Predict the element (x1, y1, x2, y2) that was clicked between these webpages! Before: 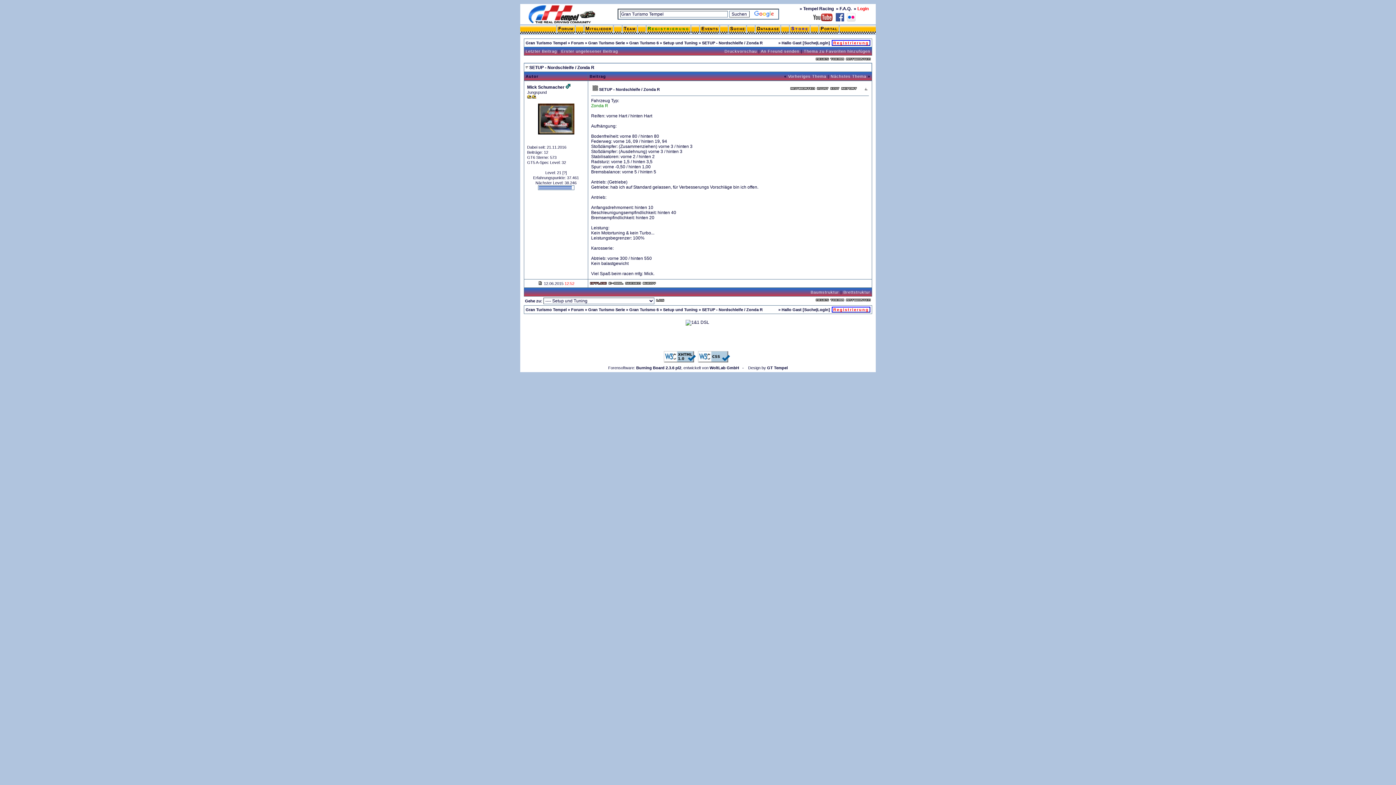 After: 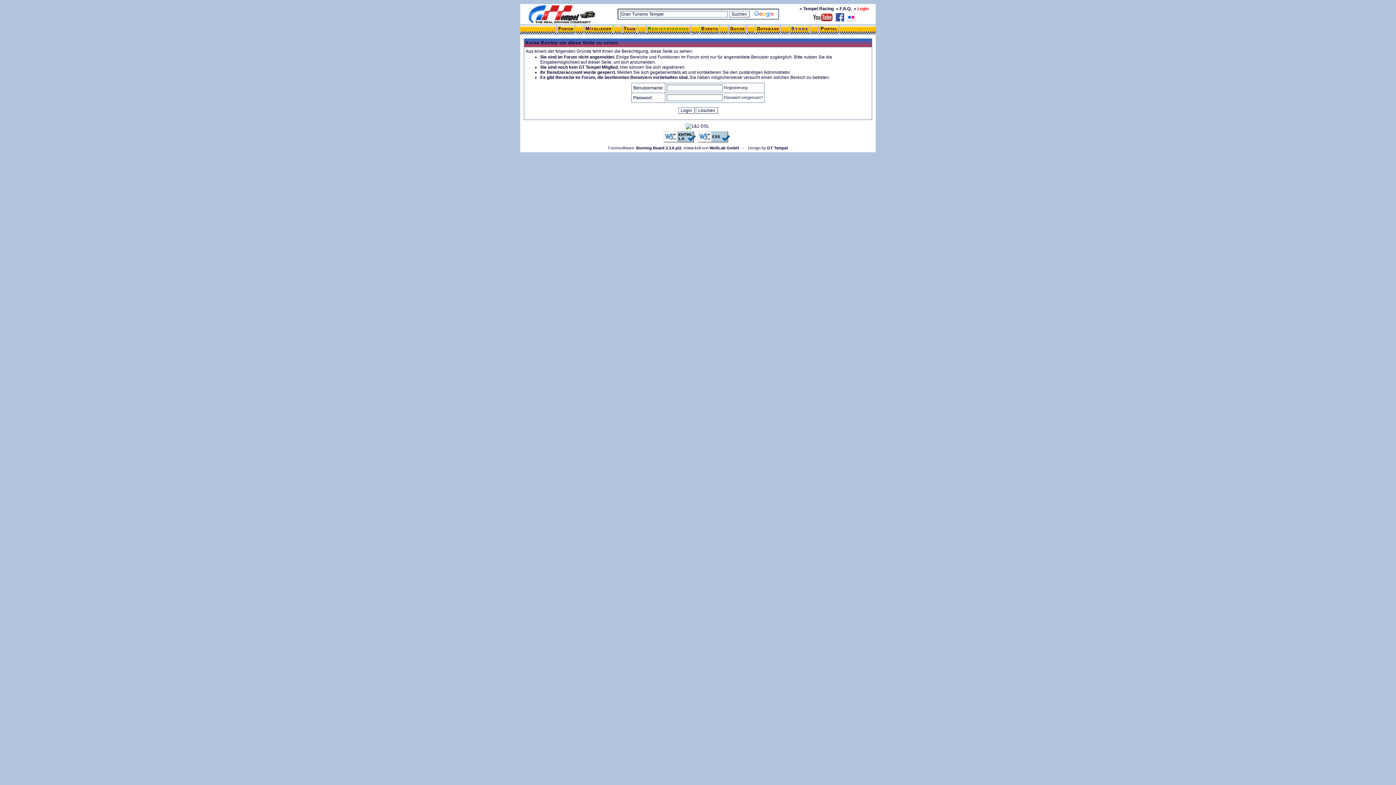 Action: label: Mitglieder bbox: (583, 24, 614, 33)